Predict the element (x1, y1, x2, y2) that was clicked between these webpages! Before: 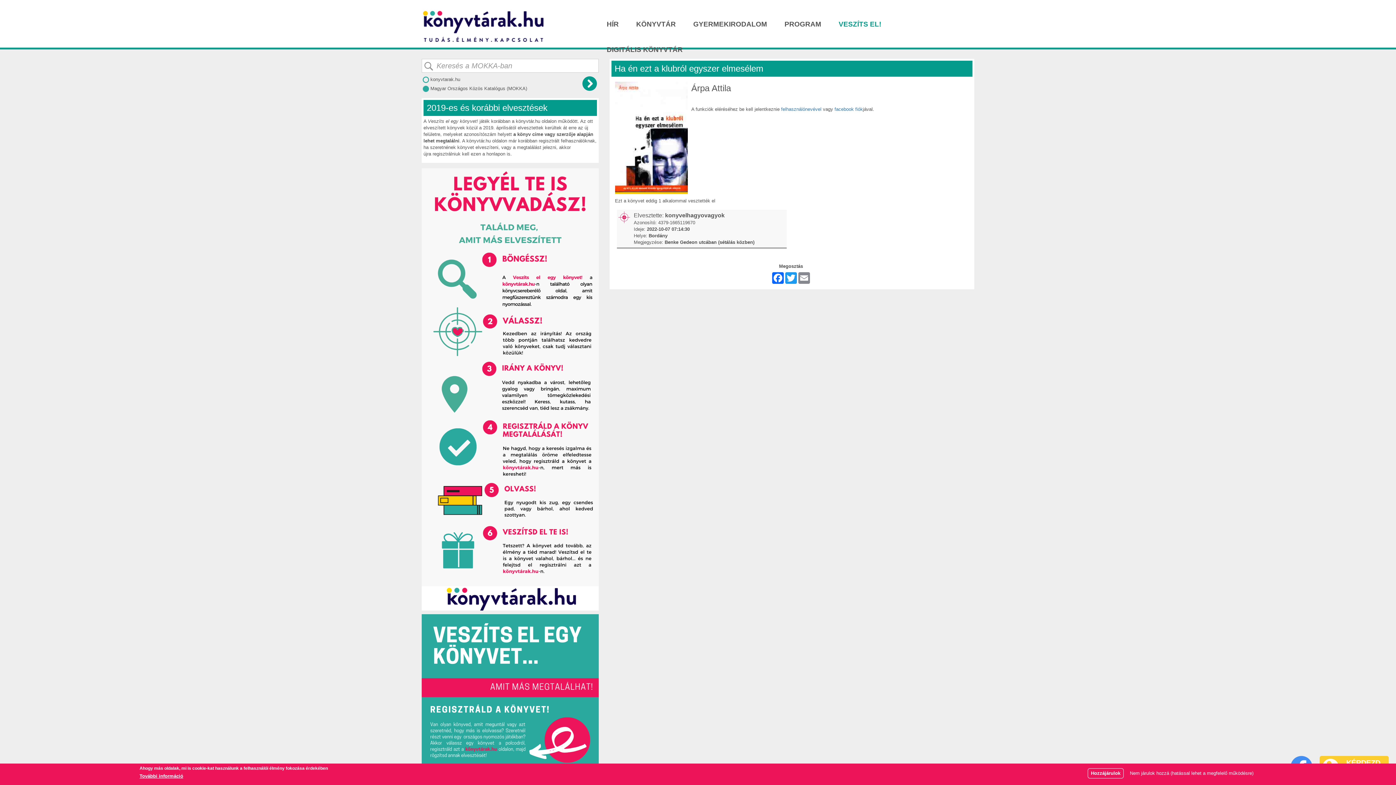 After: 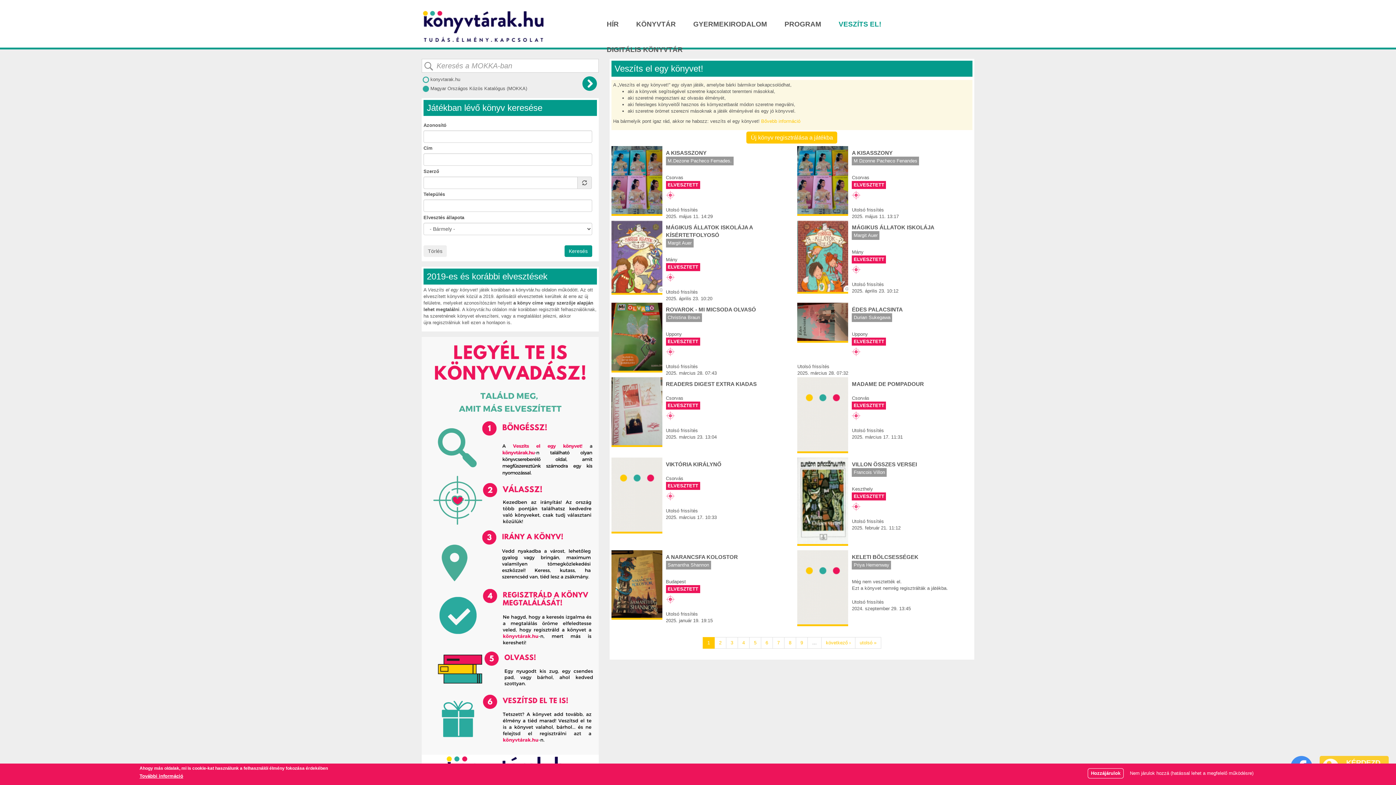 Action: bbox: (830, 15, 890, 33) label: VESZÍTS EL!